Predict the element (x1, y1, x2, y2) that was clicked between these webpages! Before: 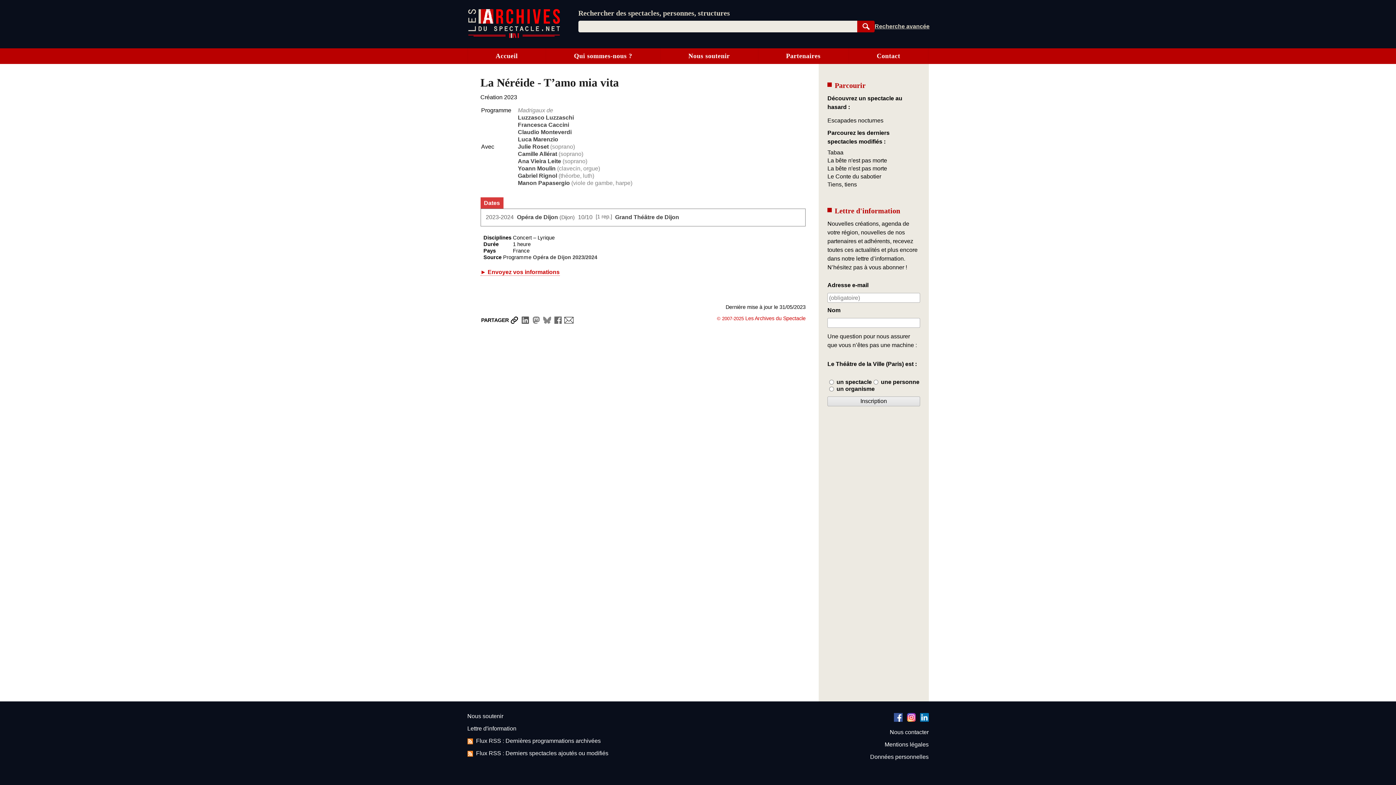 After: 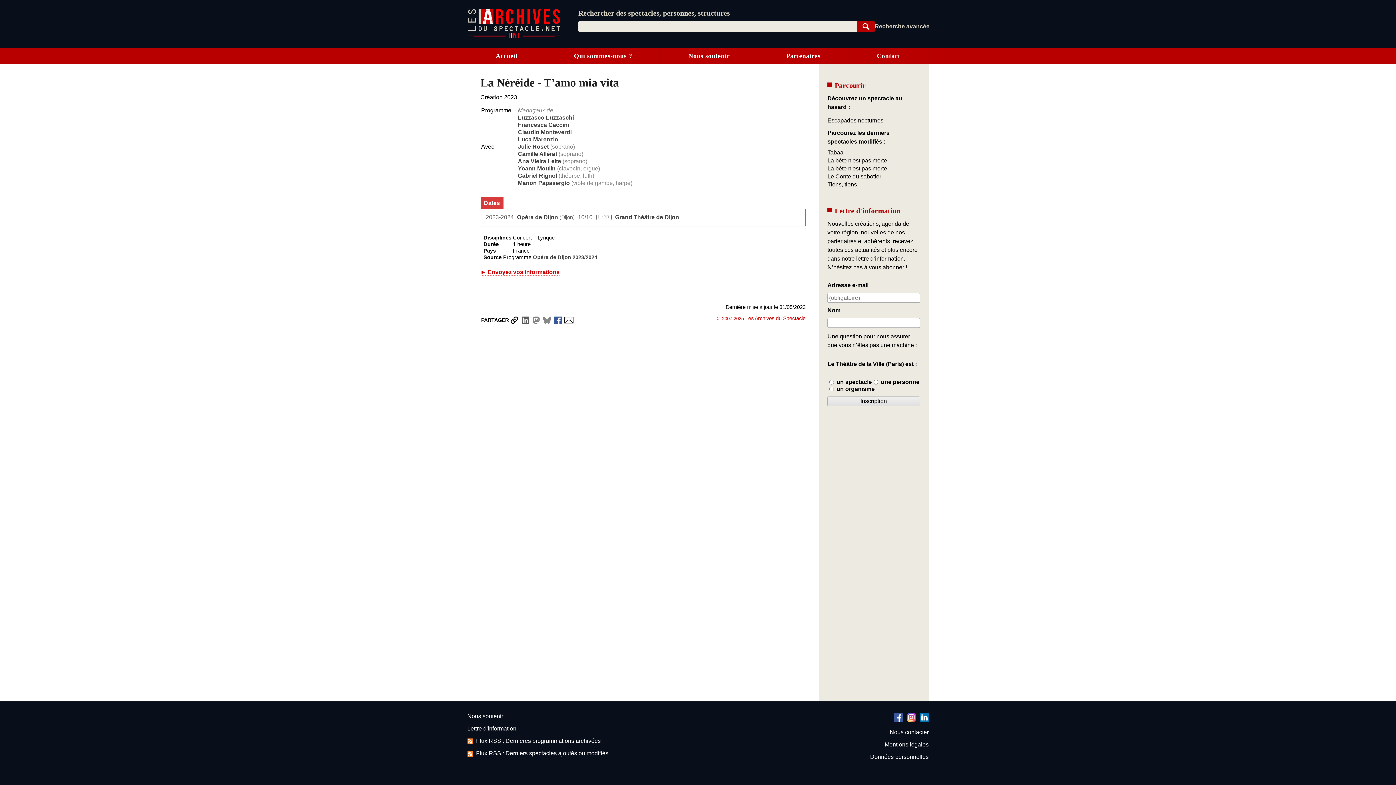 Action: bbox: (552, 316, 563, 324) label: Partager sur Facebook